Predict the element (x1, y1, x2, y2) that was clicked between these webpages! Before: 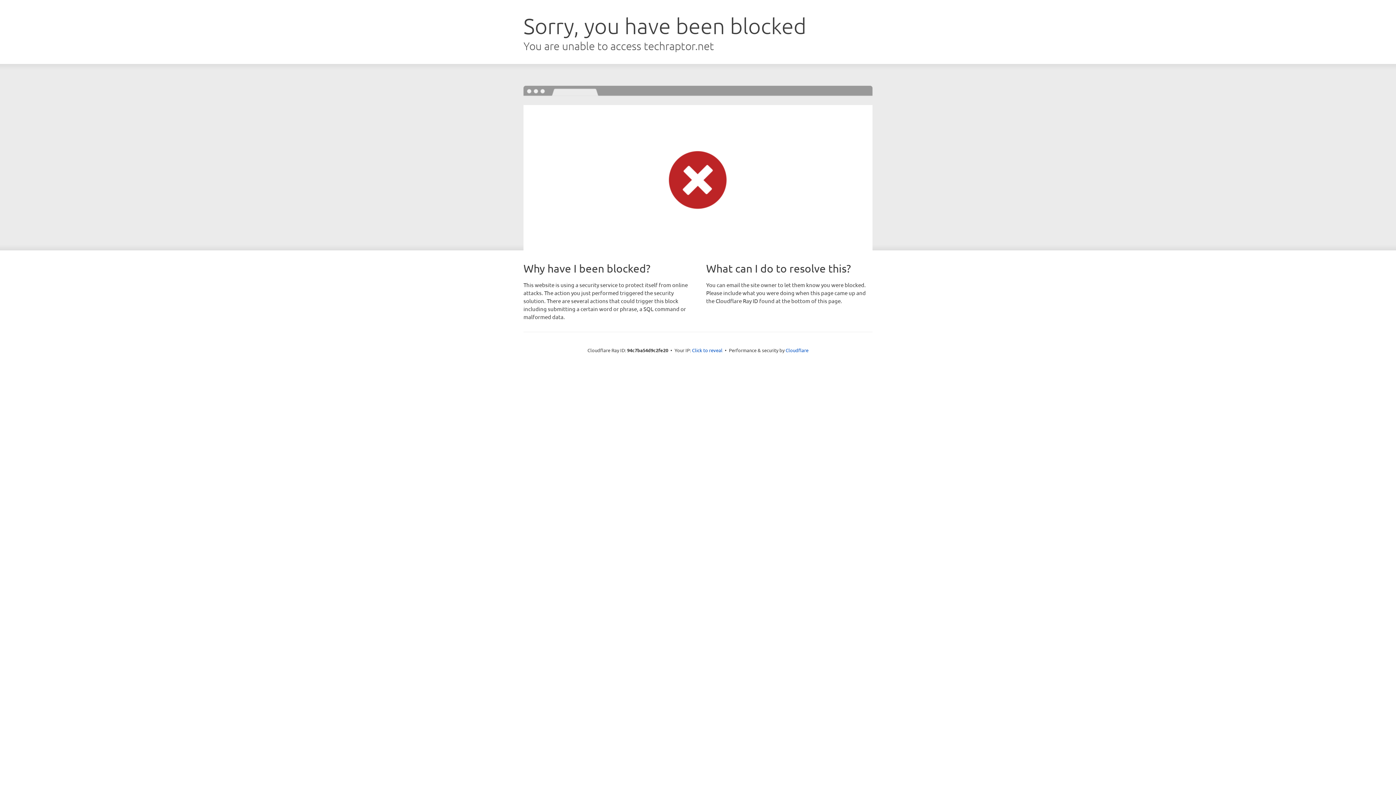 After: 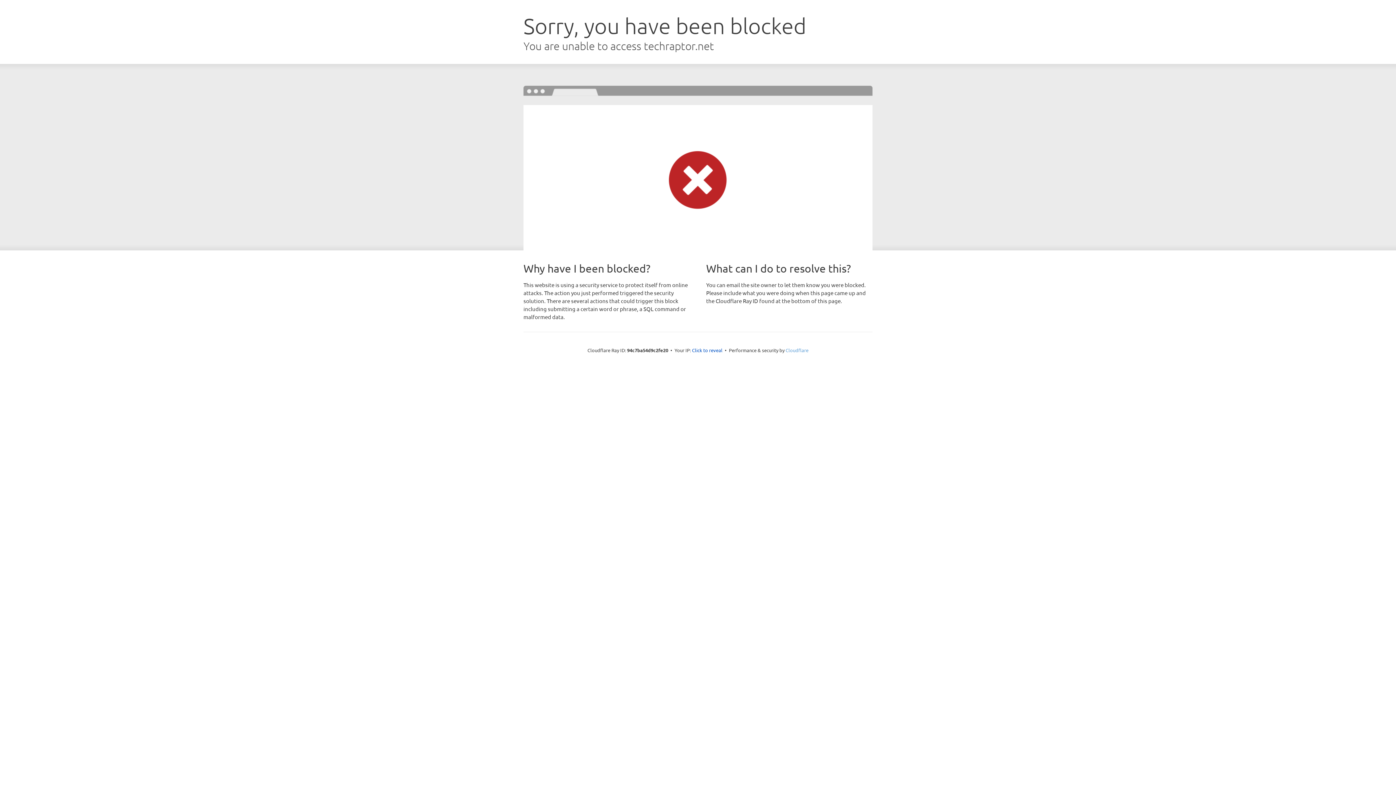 Action: label: Cloudflare bbox: (785, 347, 808, 353)